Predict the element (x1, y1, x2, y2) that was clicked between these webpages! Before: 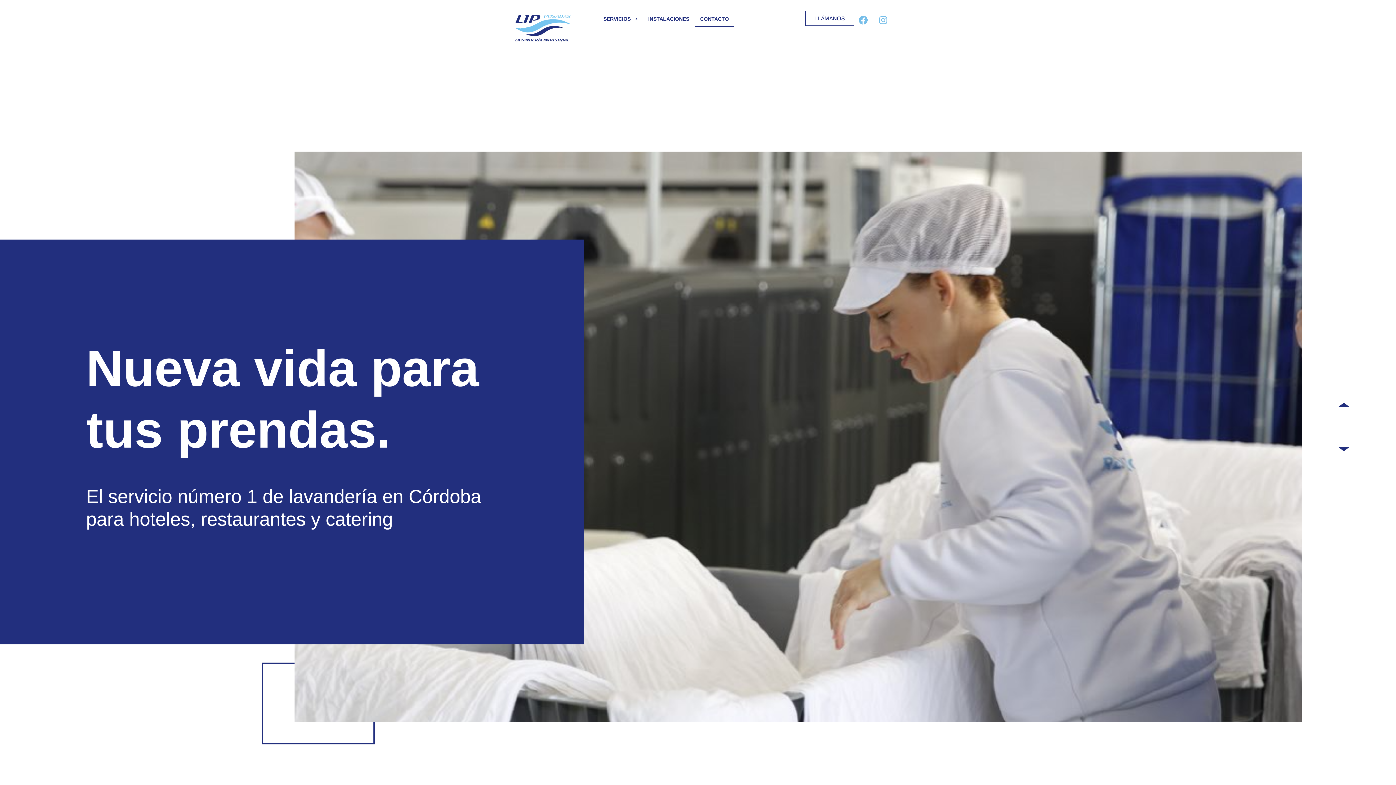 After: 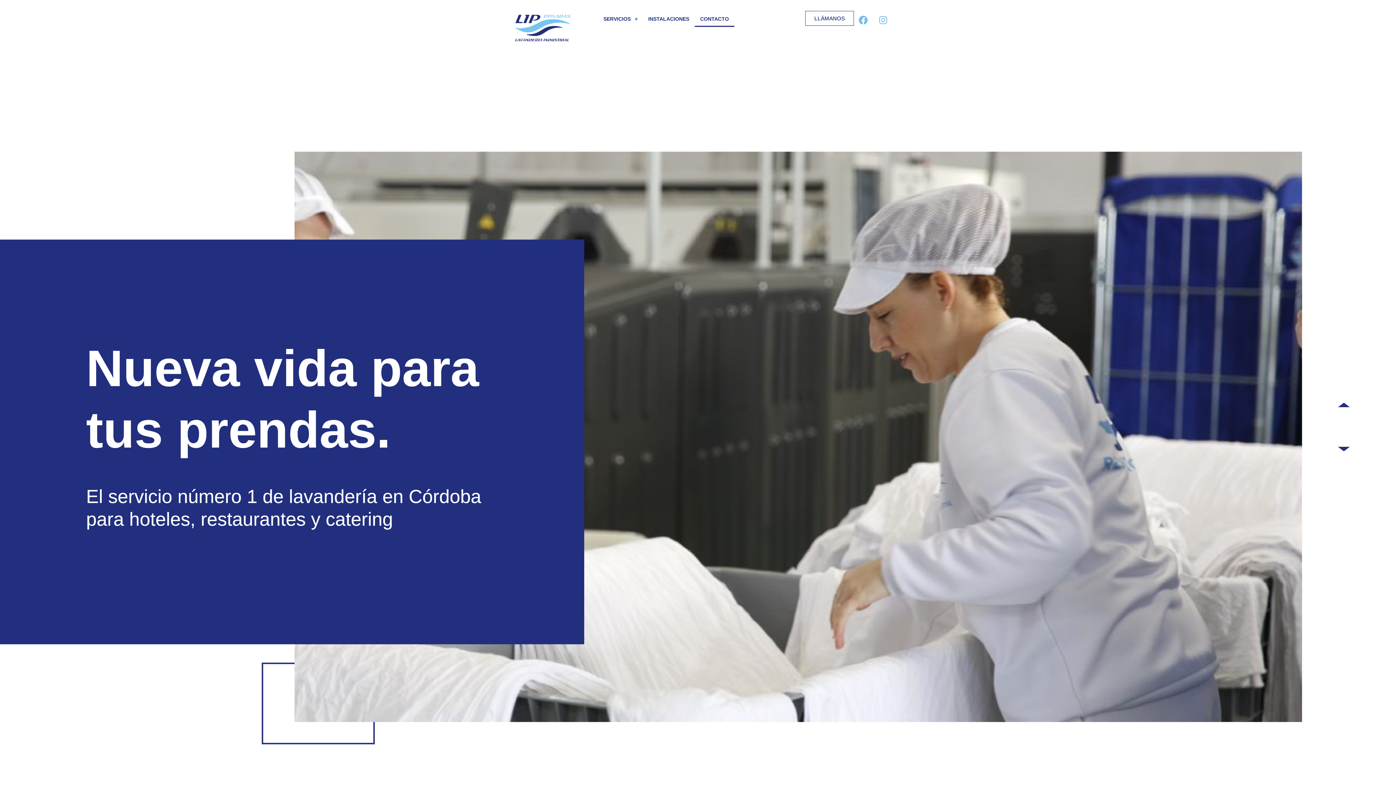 Action: bbox: (694, 10, 734, 26) label: CONTACTO